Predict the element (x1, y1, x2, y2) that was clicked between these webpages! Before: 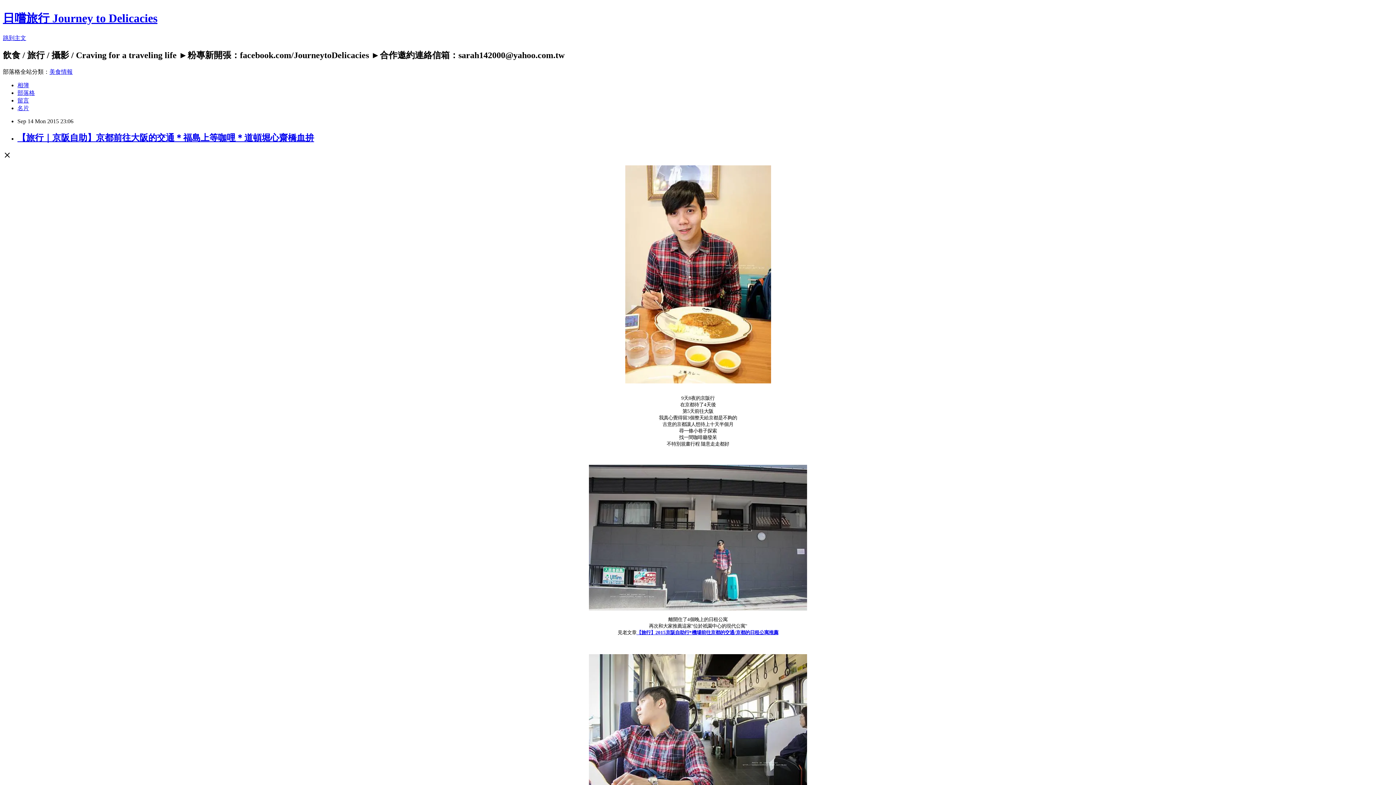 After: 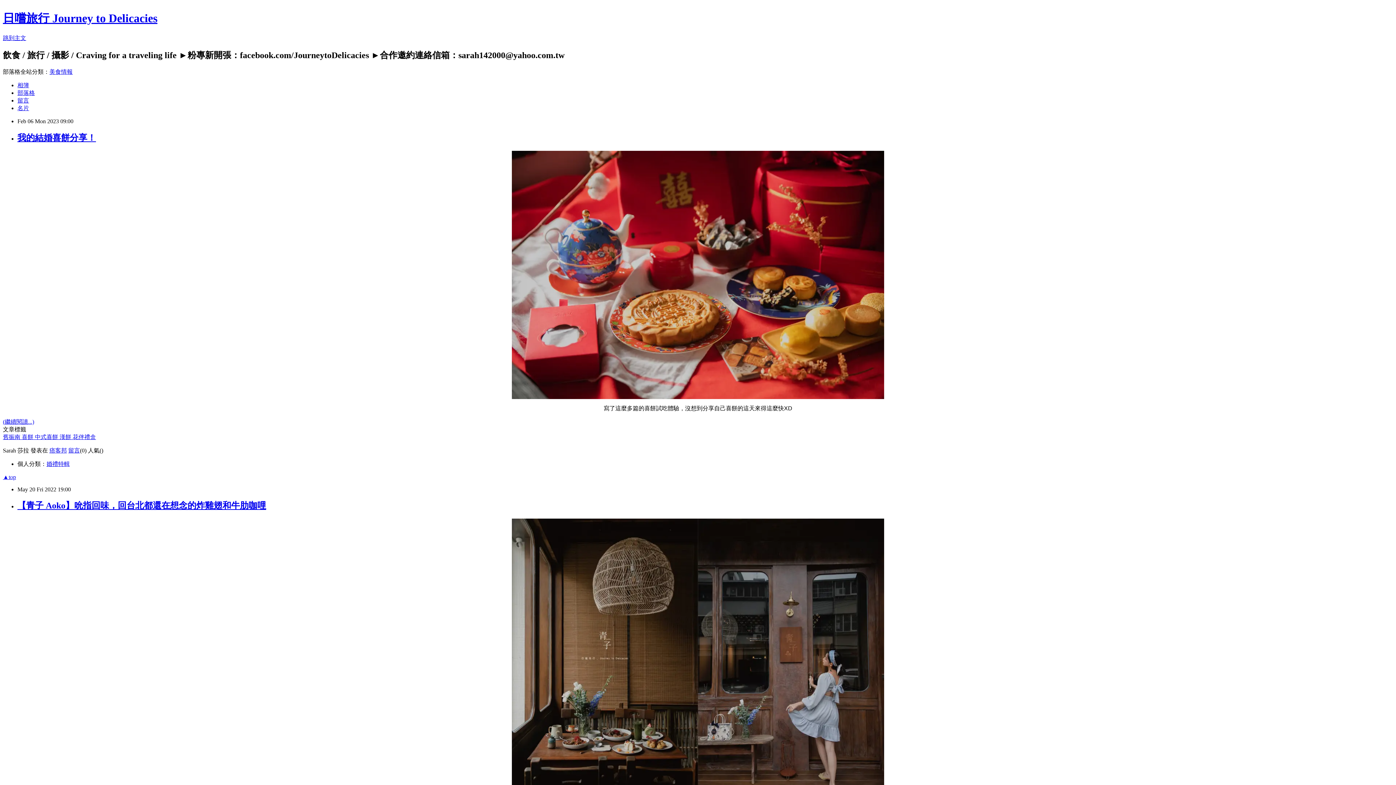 Action: label: 日嚐旅行 Journey to Delicacies bbox: (2, 11, 157, 24)